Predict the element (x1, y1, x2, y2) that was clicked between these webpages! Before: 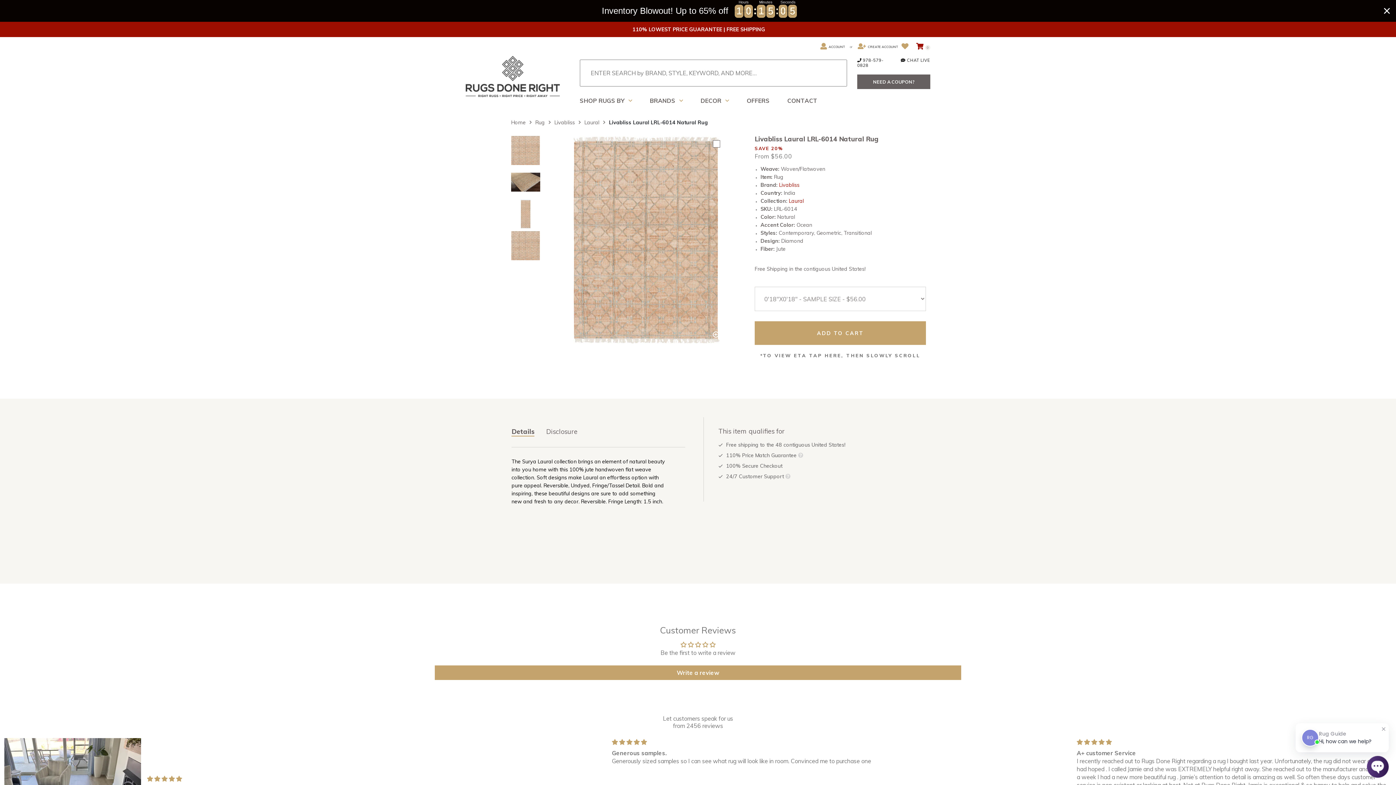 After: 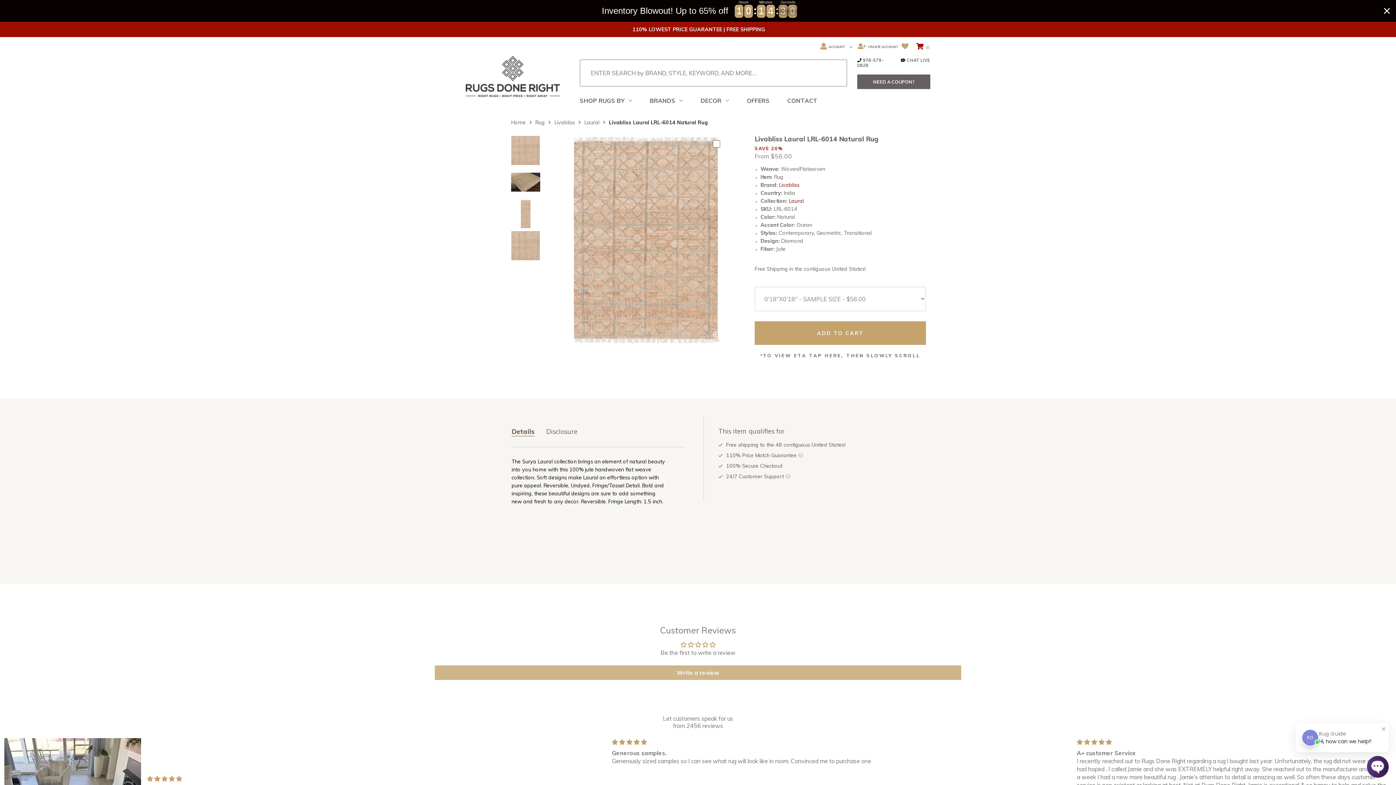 Action: label: Write a review bbox: (434, 665, 961, 680)